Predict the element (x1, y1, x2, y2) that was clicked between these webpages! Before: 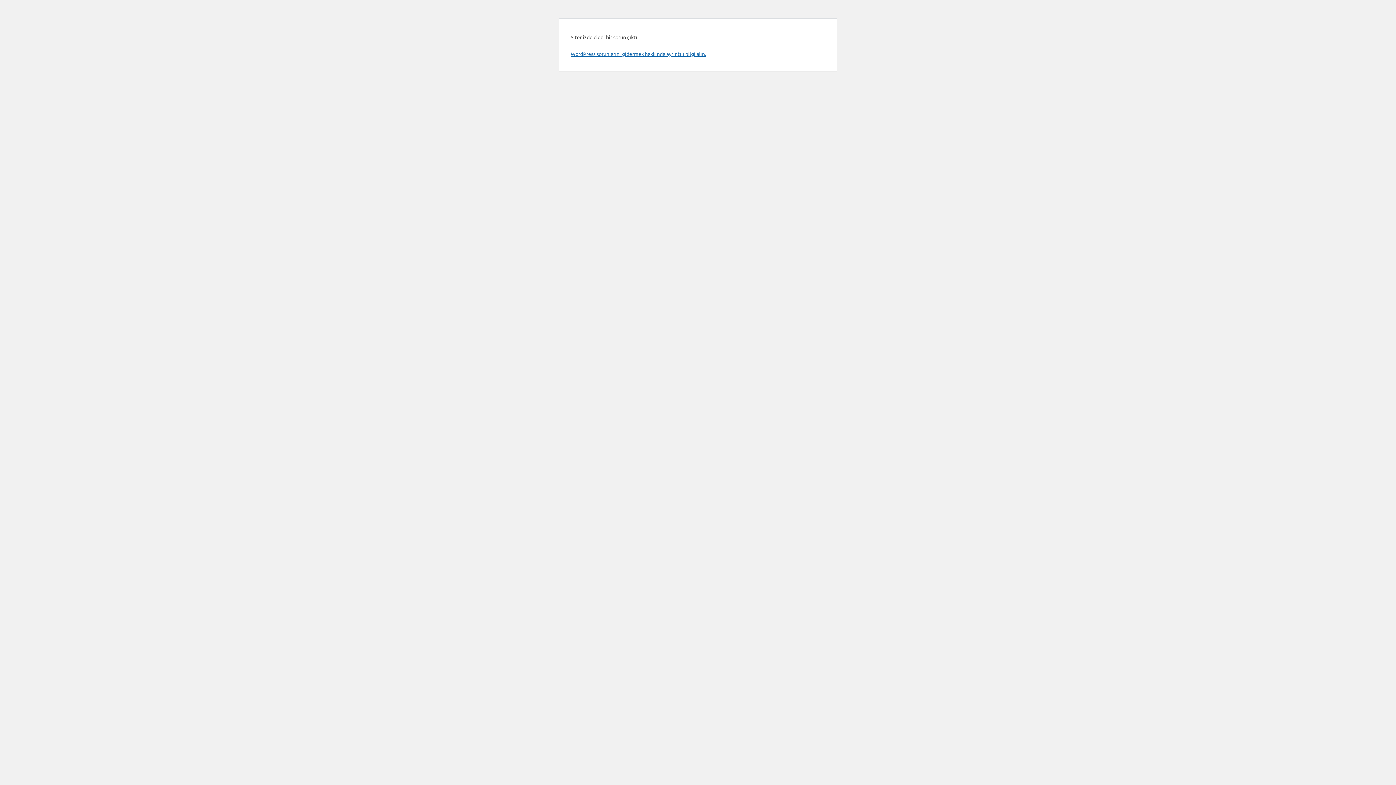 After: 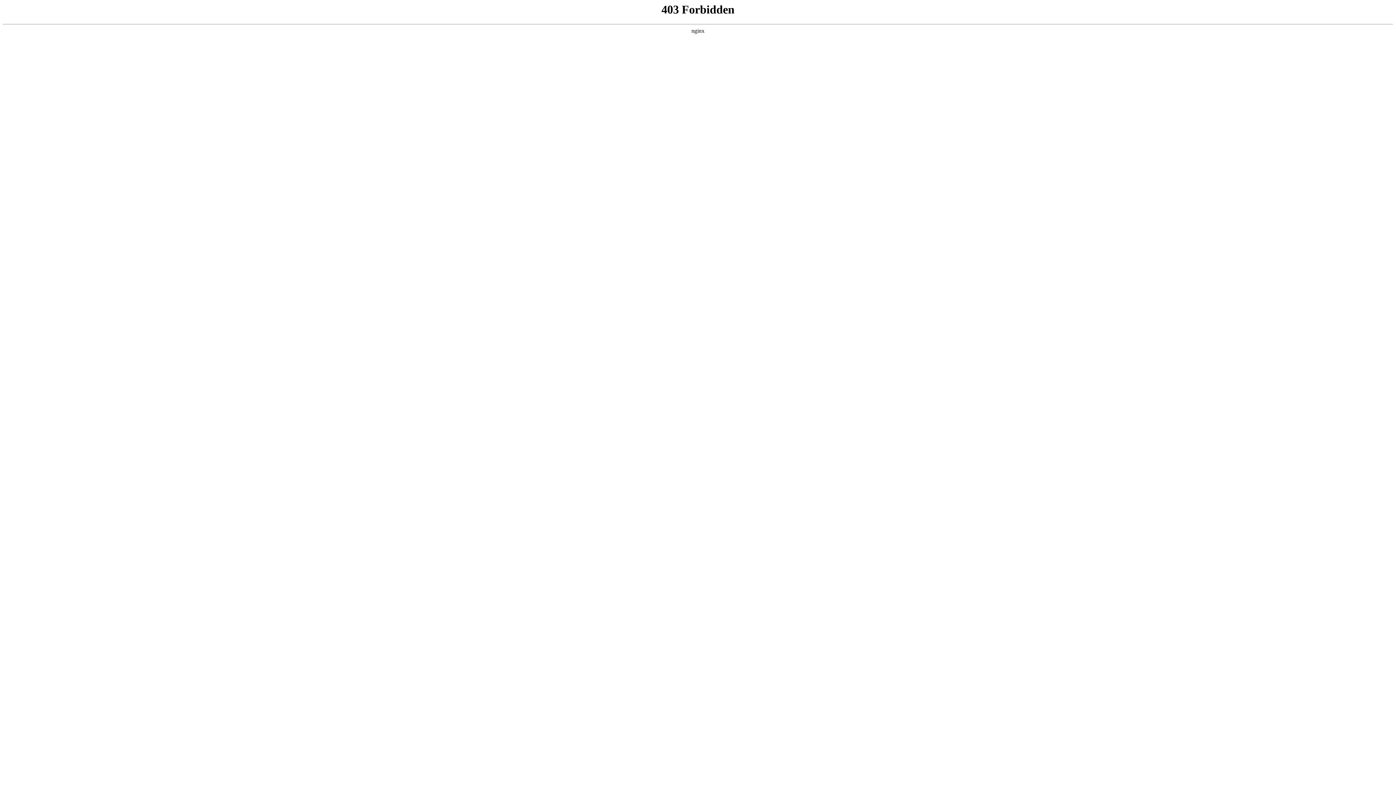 Action: bbox: (570, 50, 706, 57) label: WordPress sorunlarını gidermek hakkında ayrıntılı bilgi alın.